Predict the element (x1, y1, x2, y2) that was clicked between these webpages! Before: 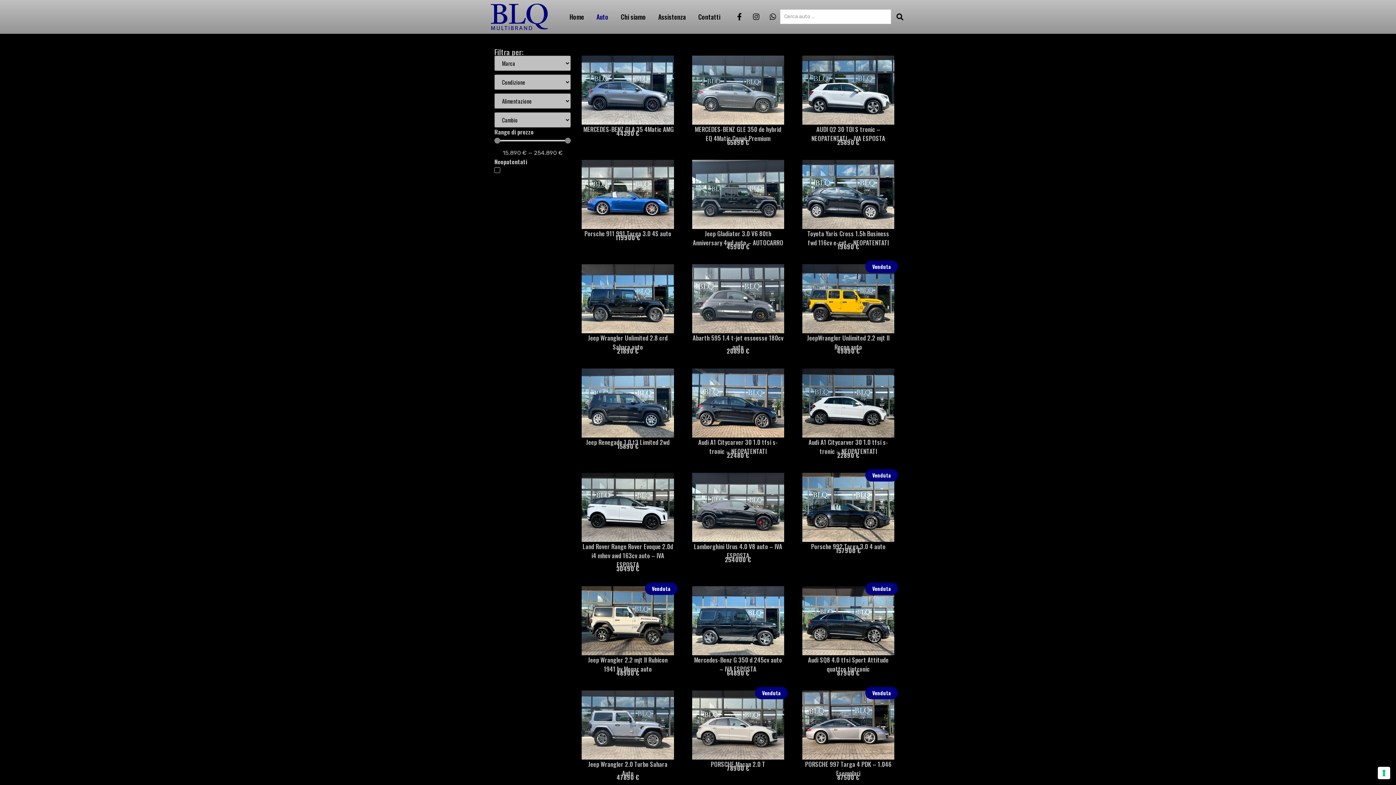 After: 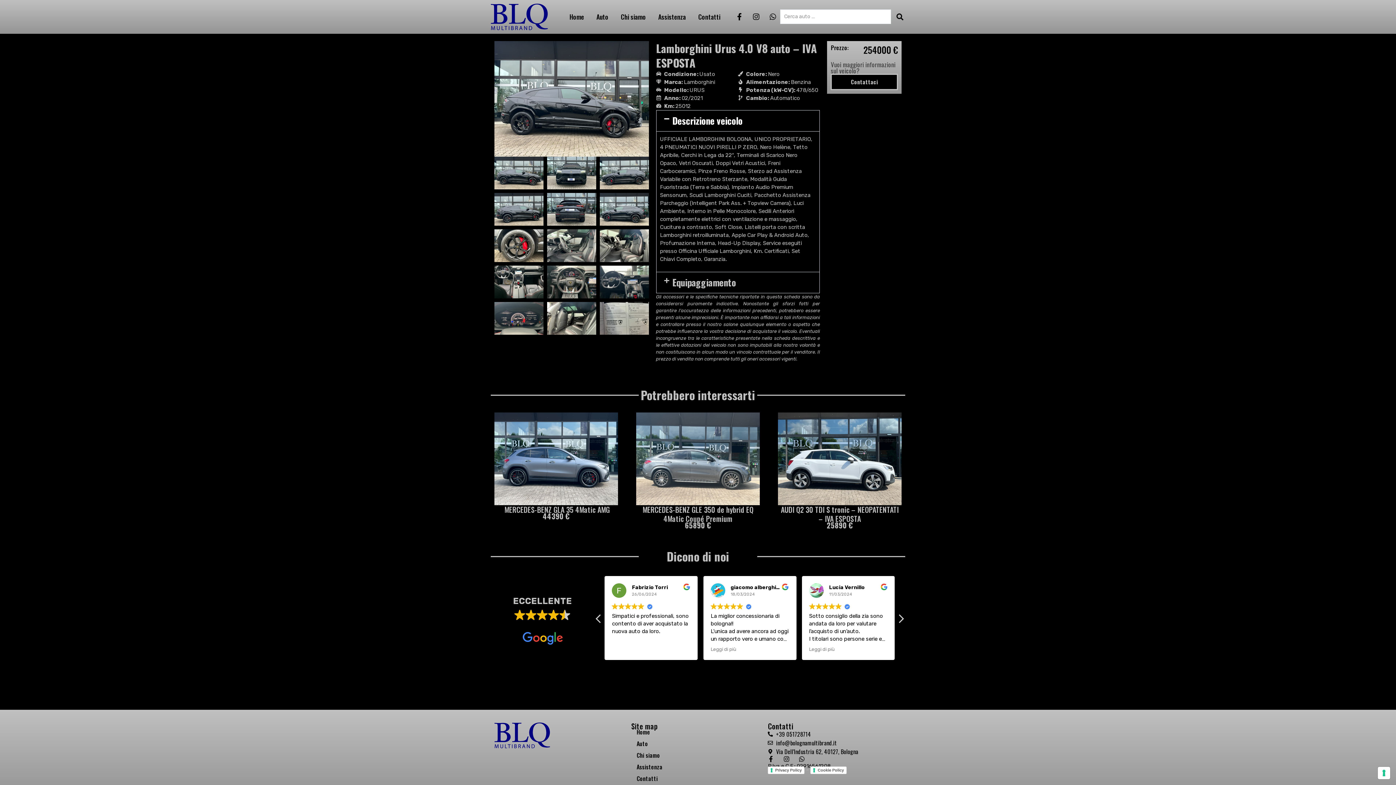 Action: bbox: (692, 472, 784, 542)